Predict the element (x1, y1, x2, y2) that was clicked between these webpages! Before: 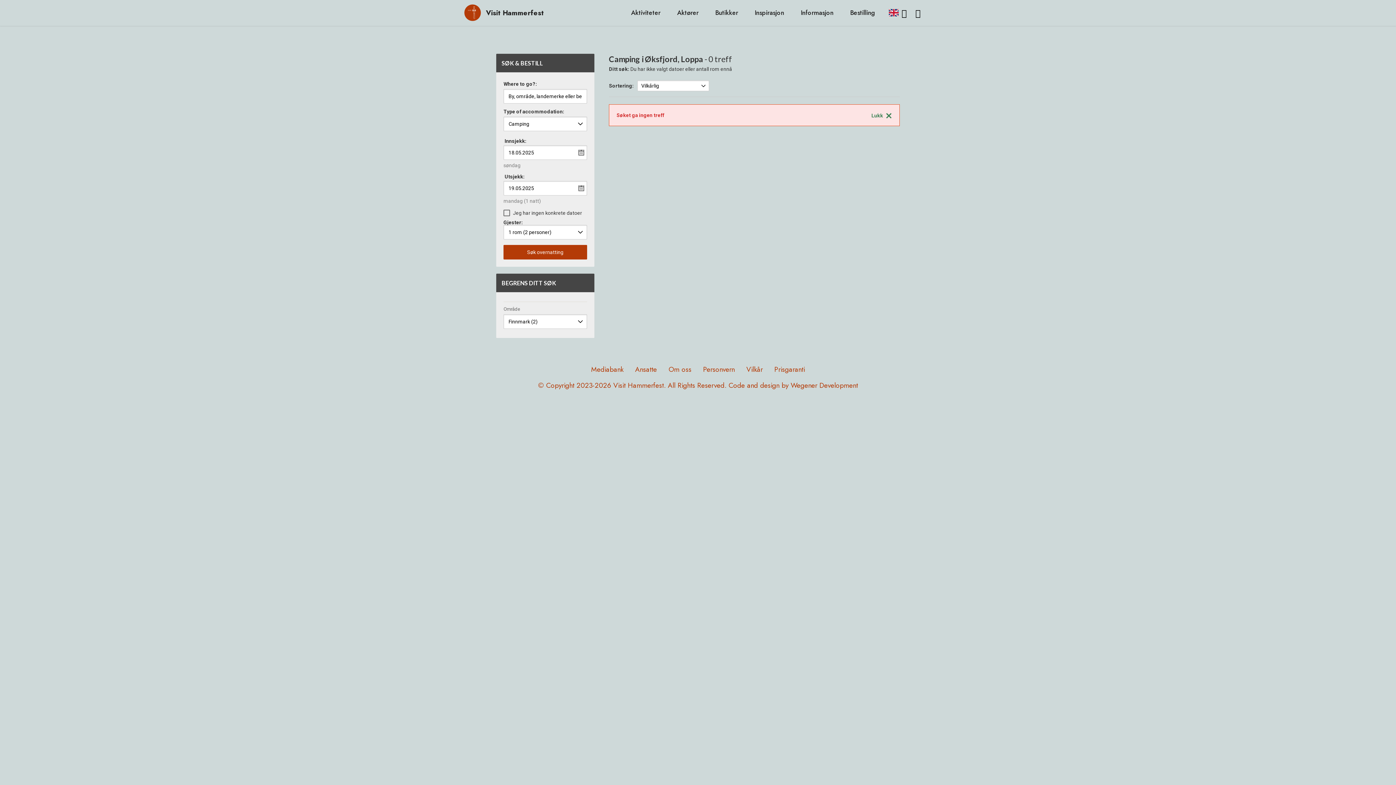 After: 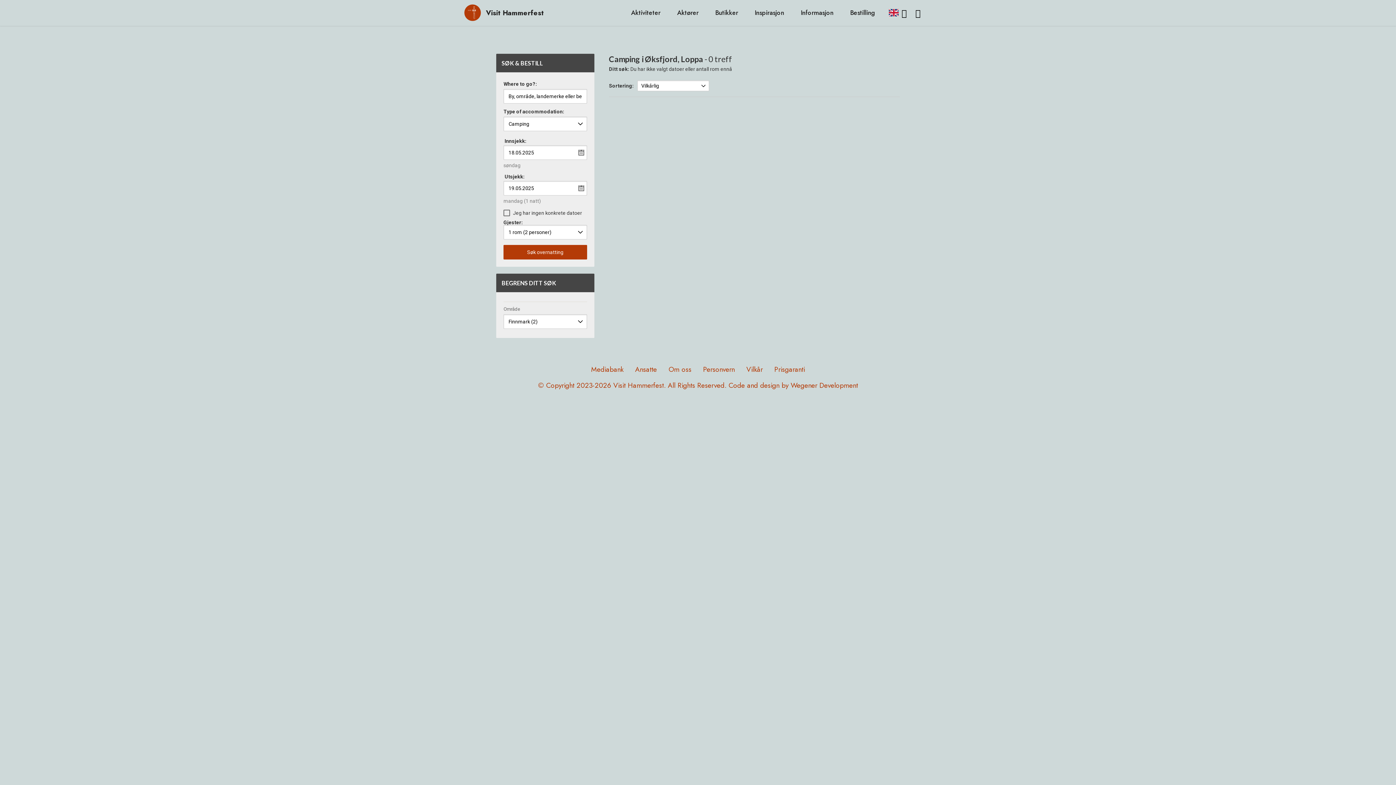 Action: bbox: (871, 110, 892, 121) label: Lukk